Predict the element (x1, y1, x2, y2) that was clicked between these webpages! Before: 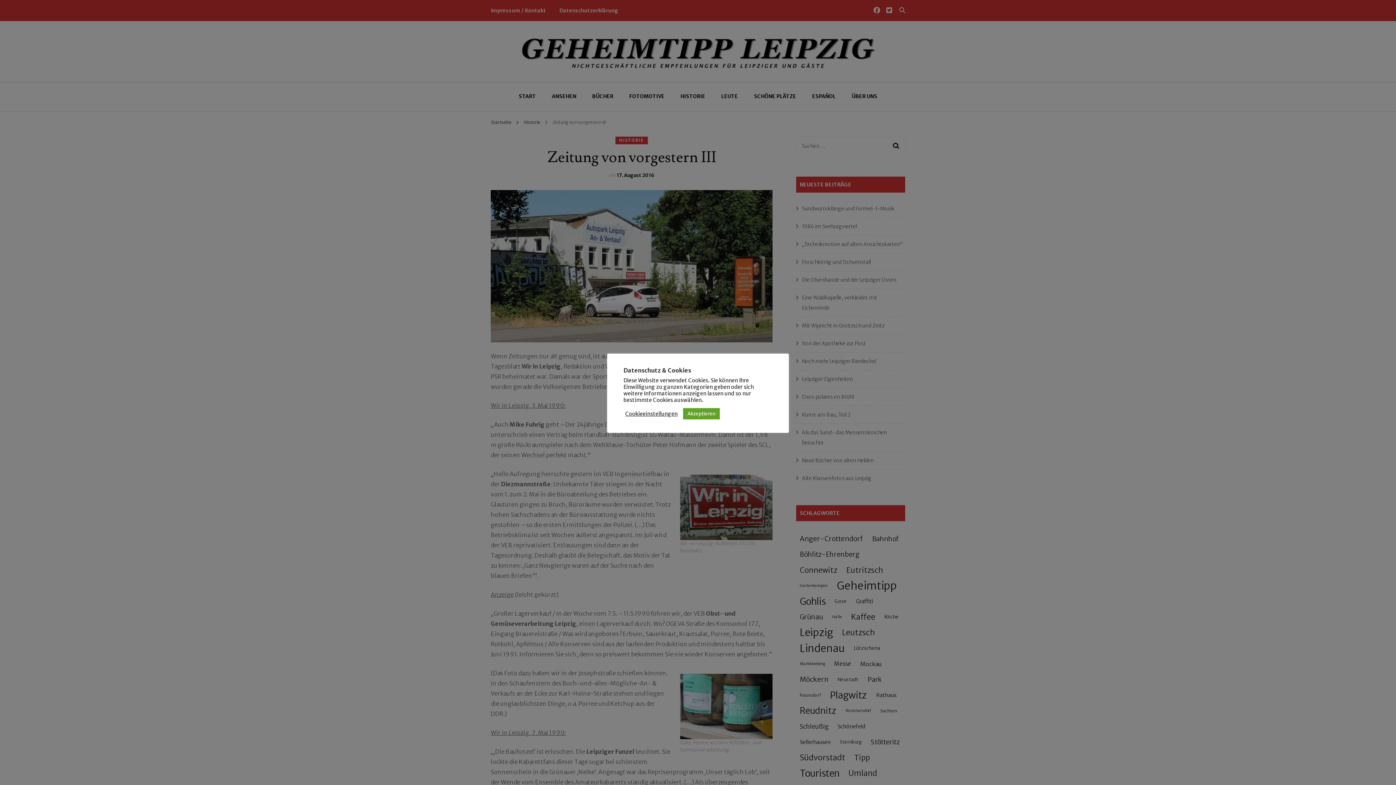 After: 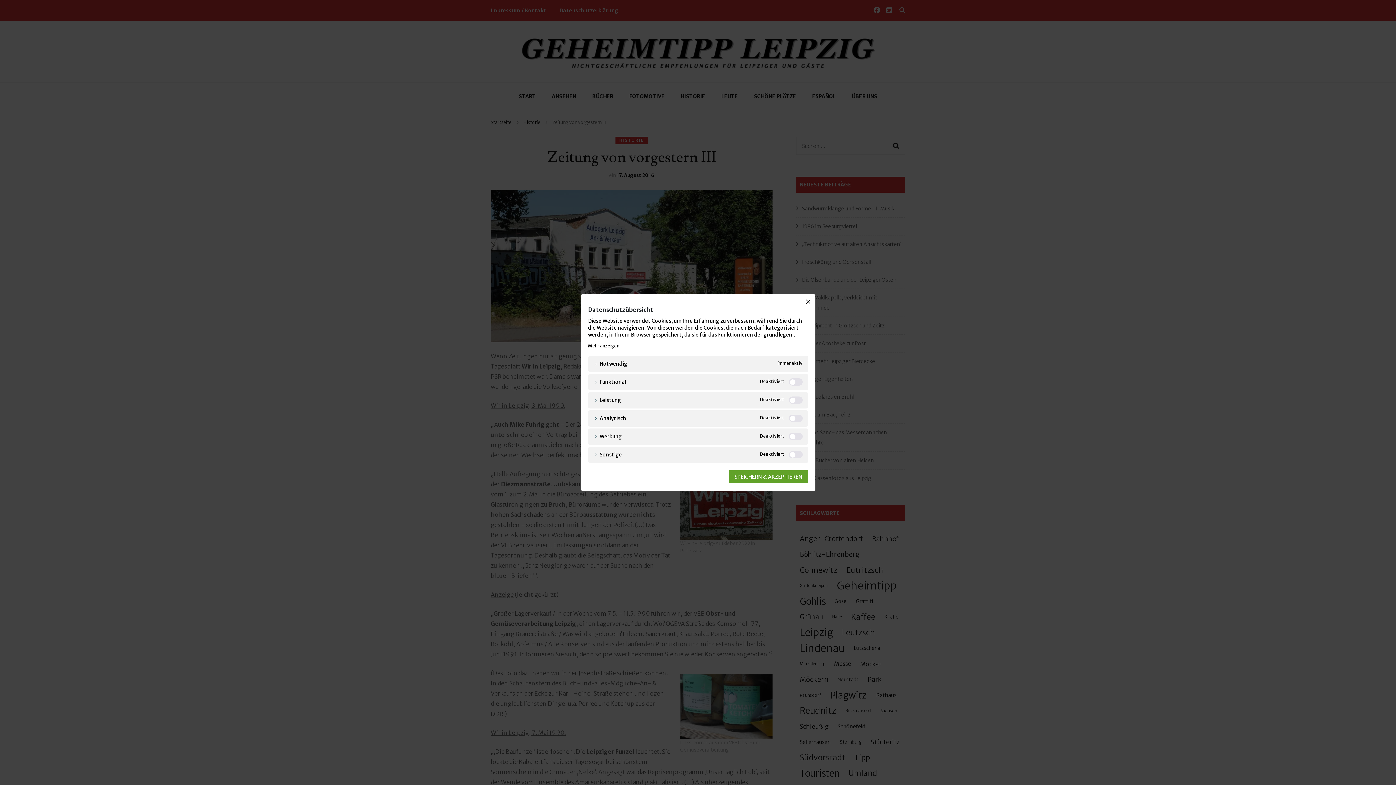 Action: label: Cookieeinstellungen bbox: (625, 410, 677, 417)